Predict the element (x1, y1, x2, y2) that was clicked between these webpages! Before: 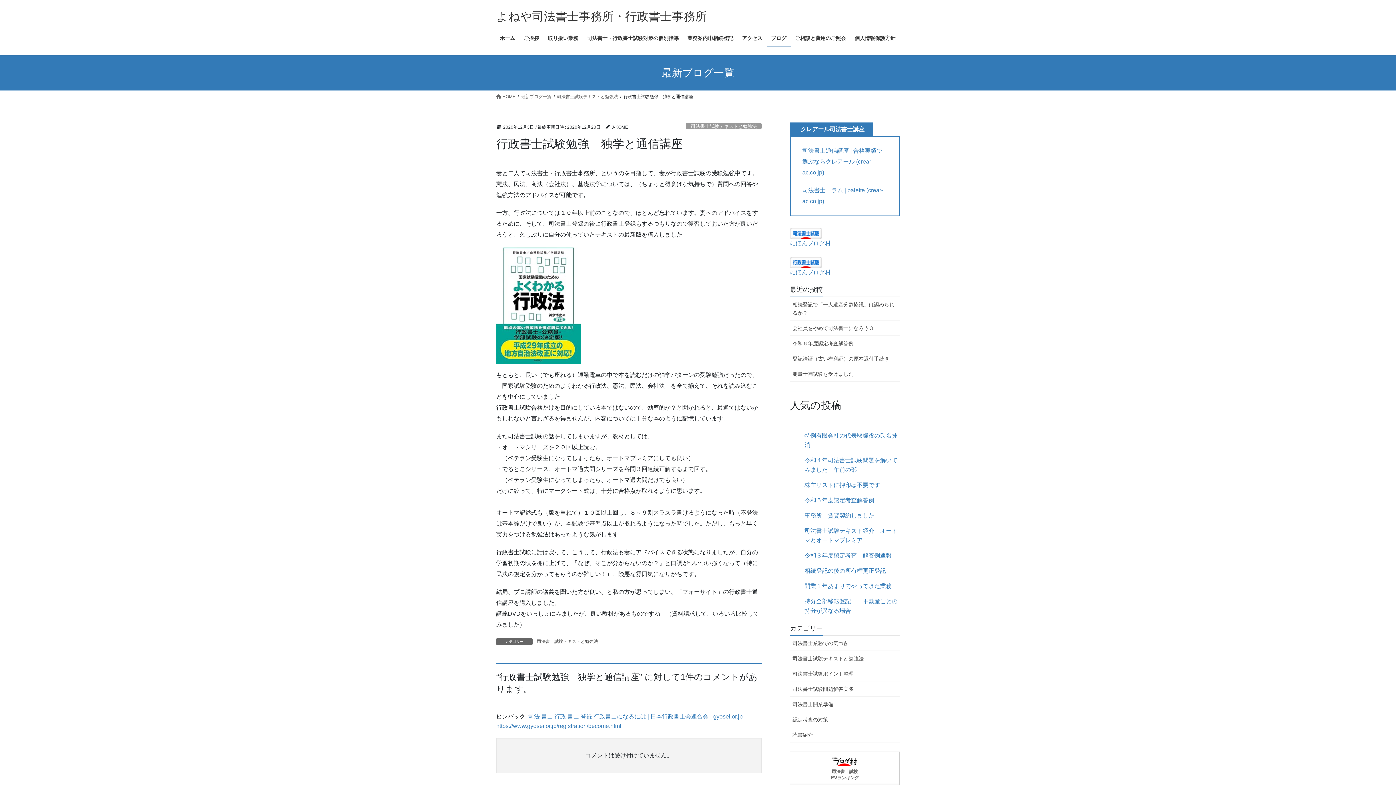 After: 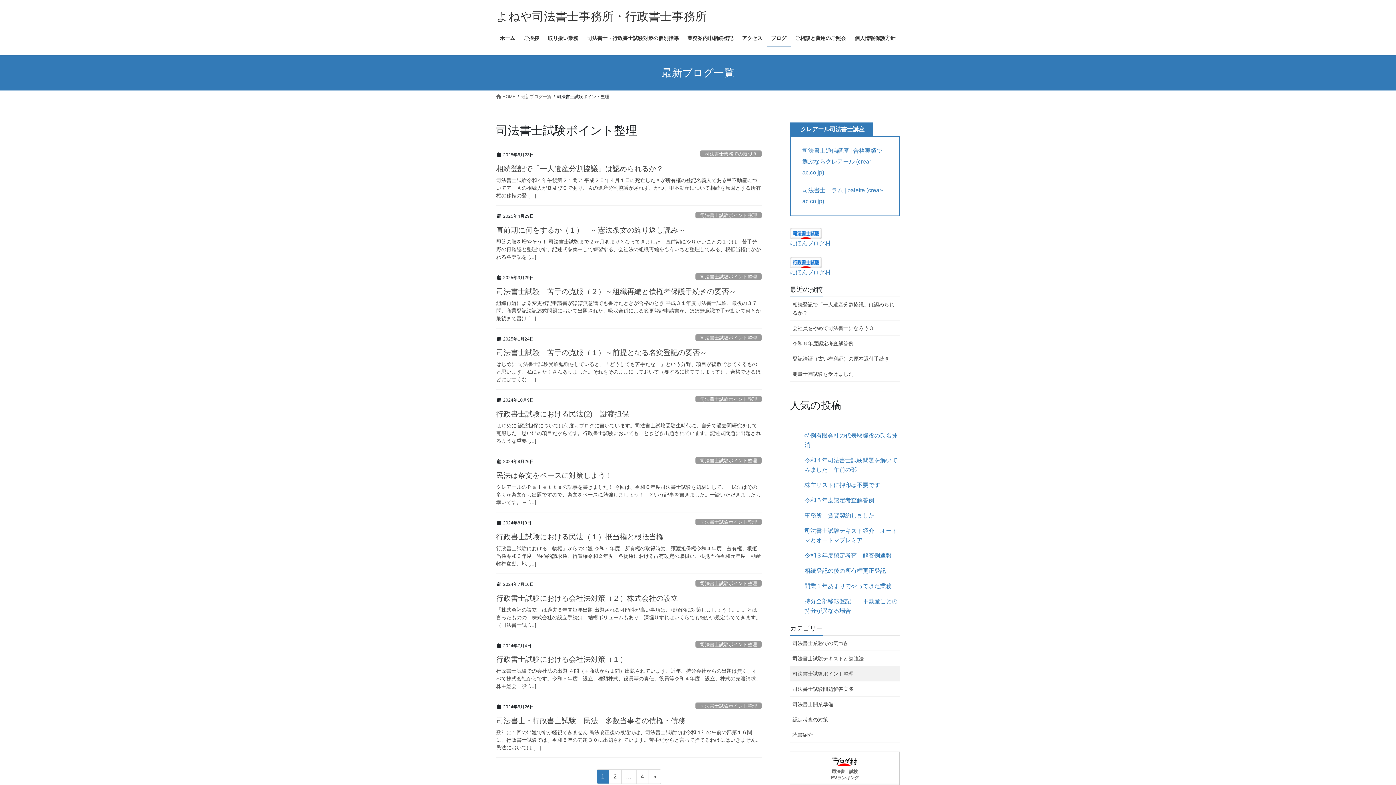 Action: bbox: (790, 666, 900, 681) label: 司法書士試験ポイント整理